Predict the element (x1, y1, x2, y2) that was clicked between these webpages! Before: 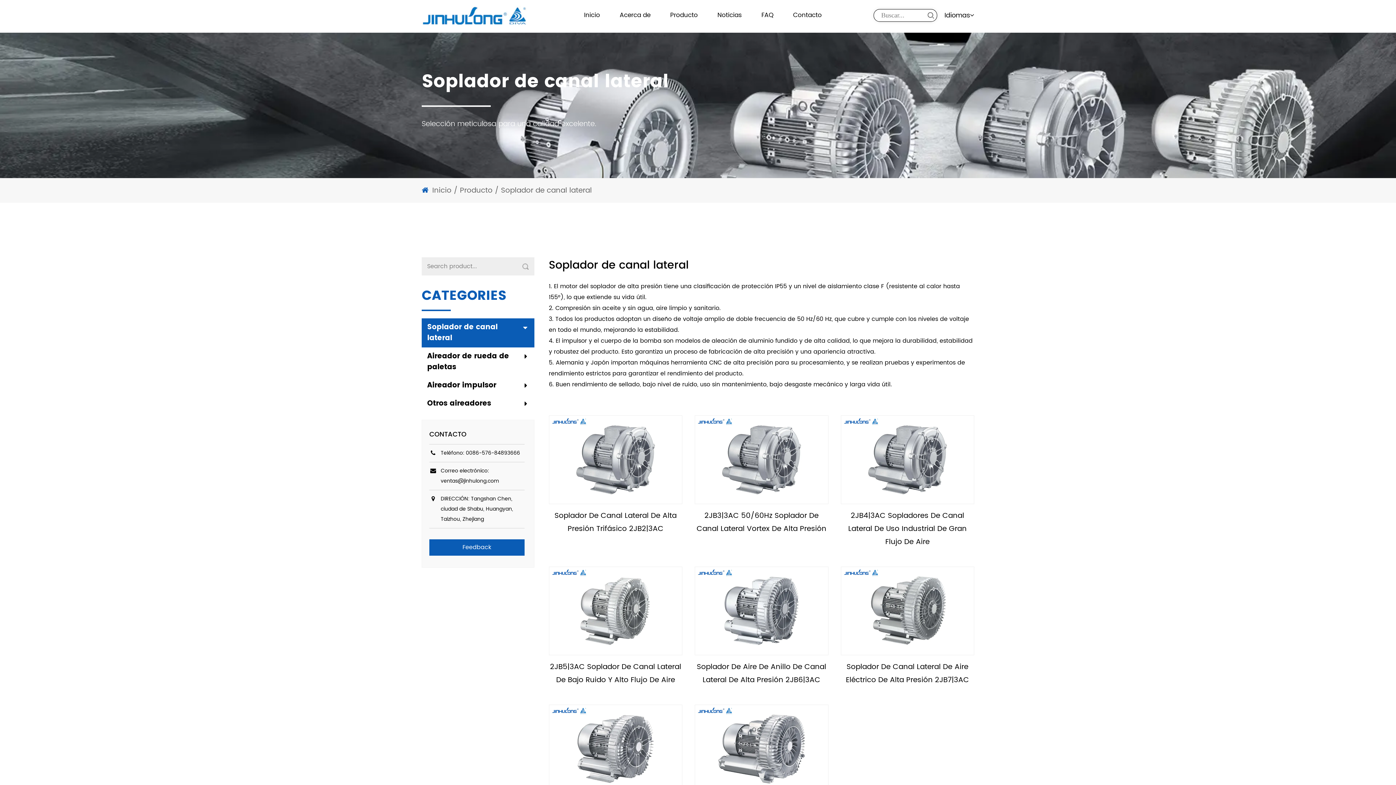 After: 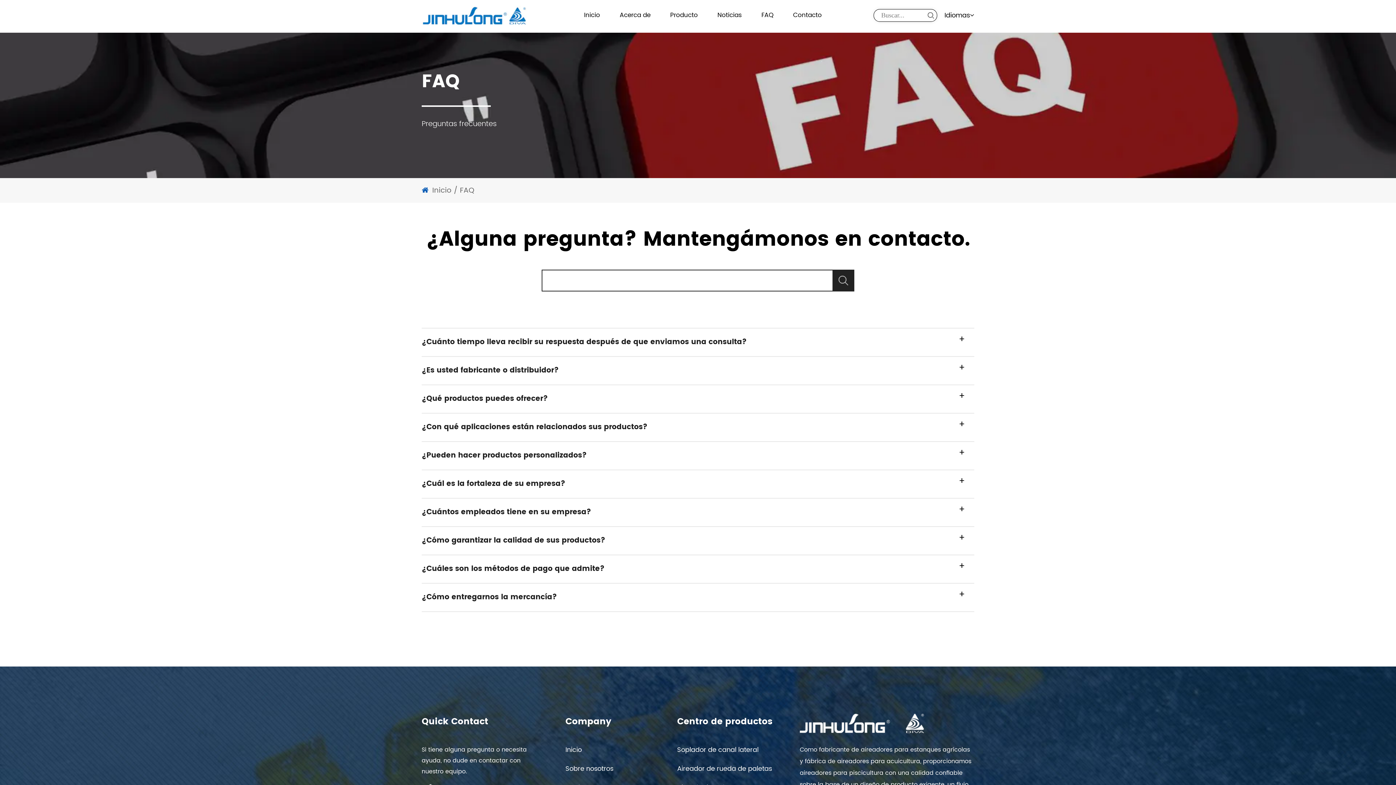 Action: bbox: (761, 0, 773, 30) label: FAQ